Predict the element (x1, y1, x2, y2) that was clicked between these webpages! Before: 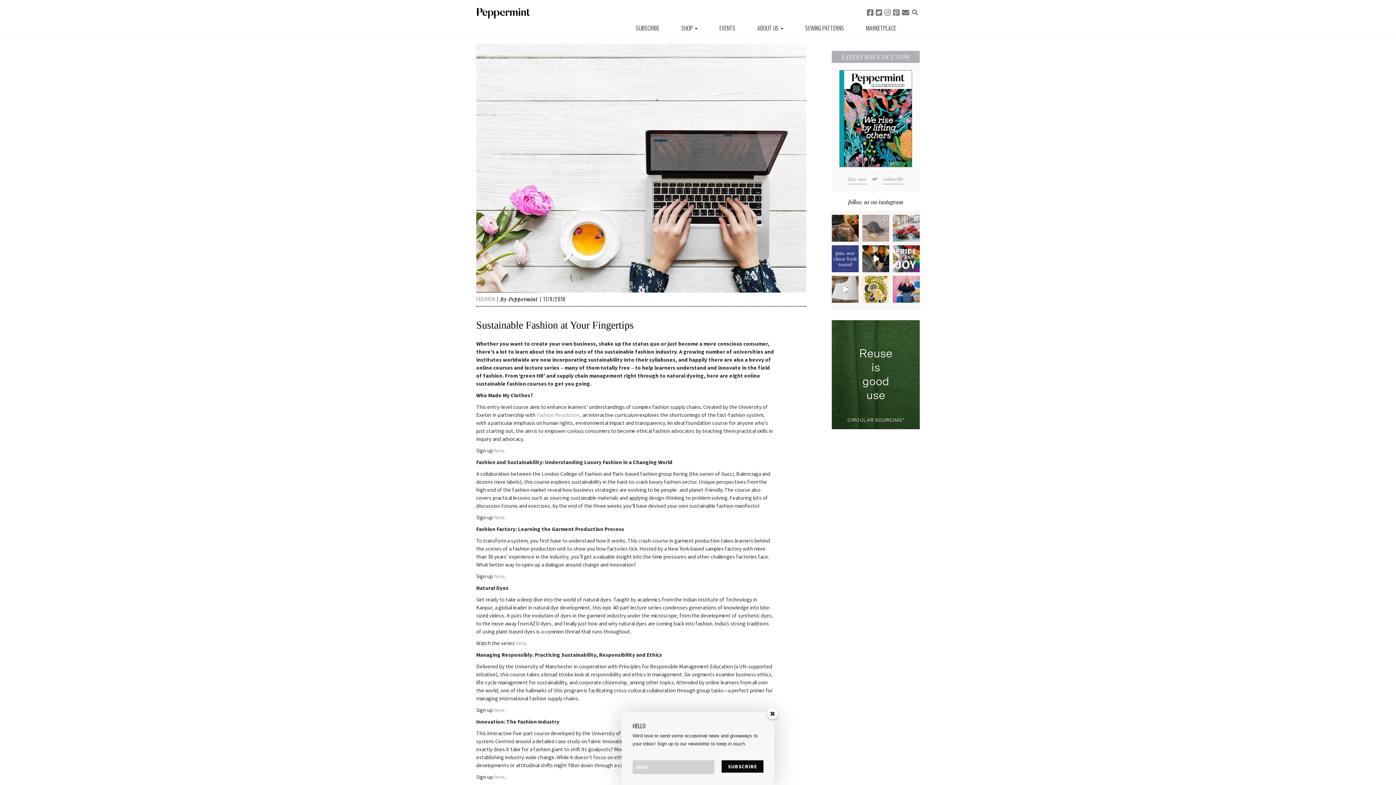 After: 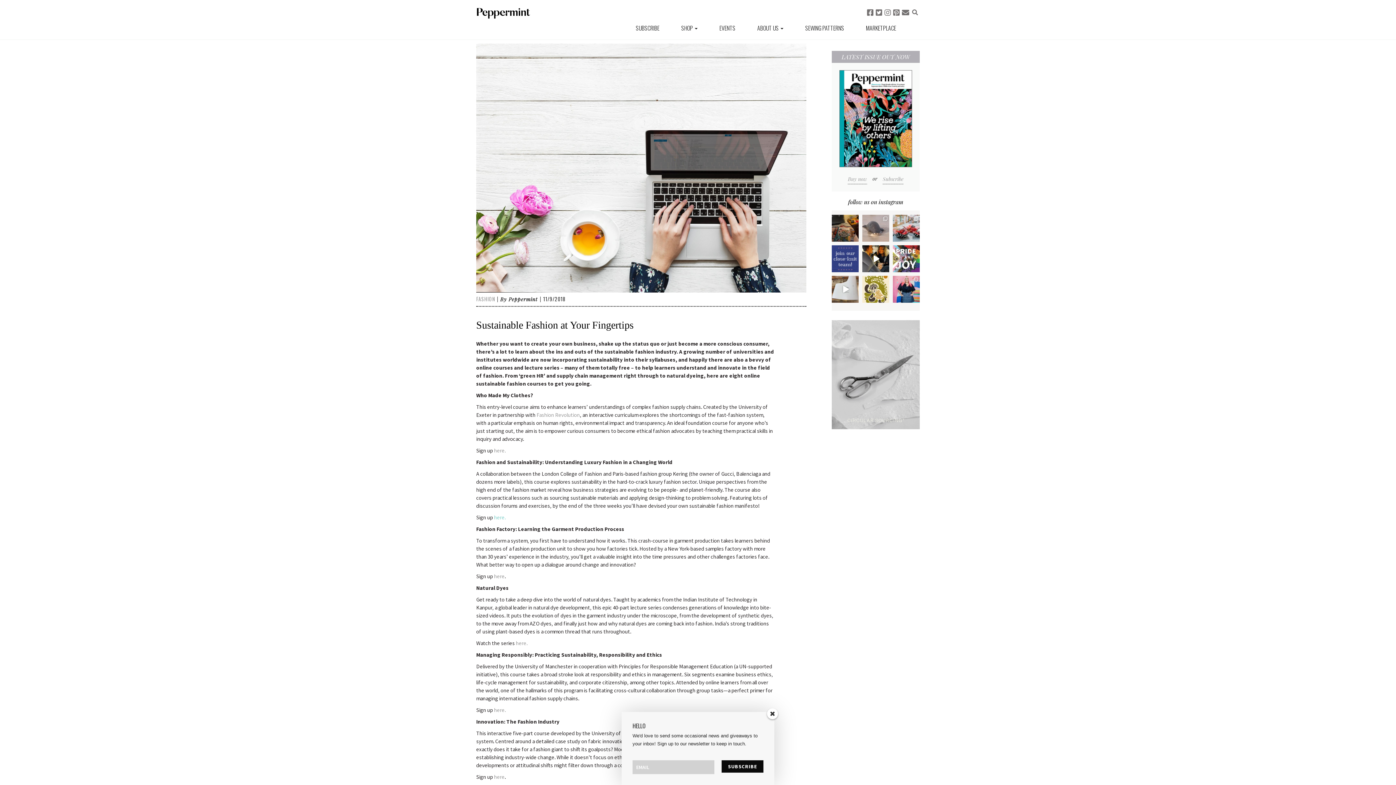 Action: label: here. bbox: (494, 514, 505, 521)